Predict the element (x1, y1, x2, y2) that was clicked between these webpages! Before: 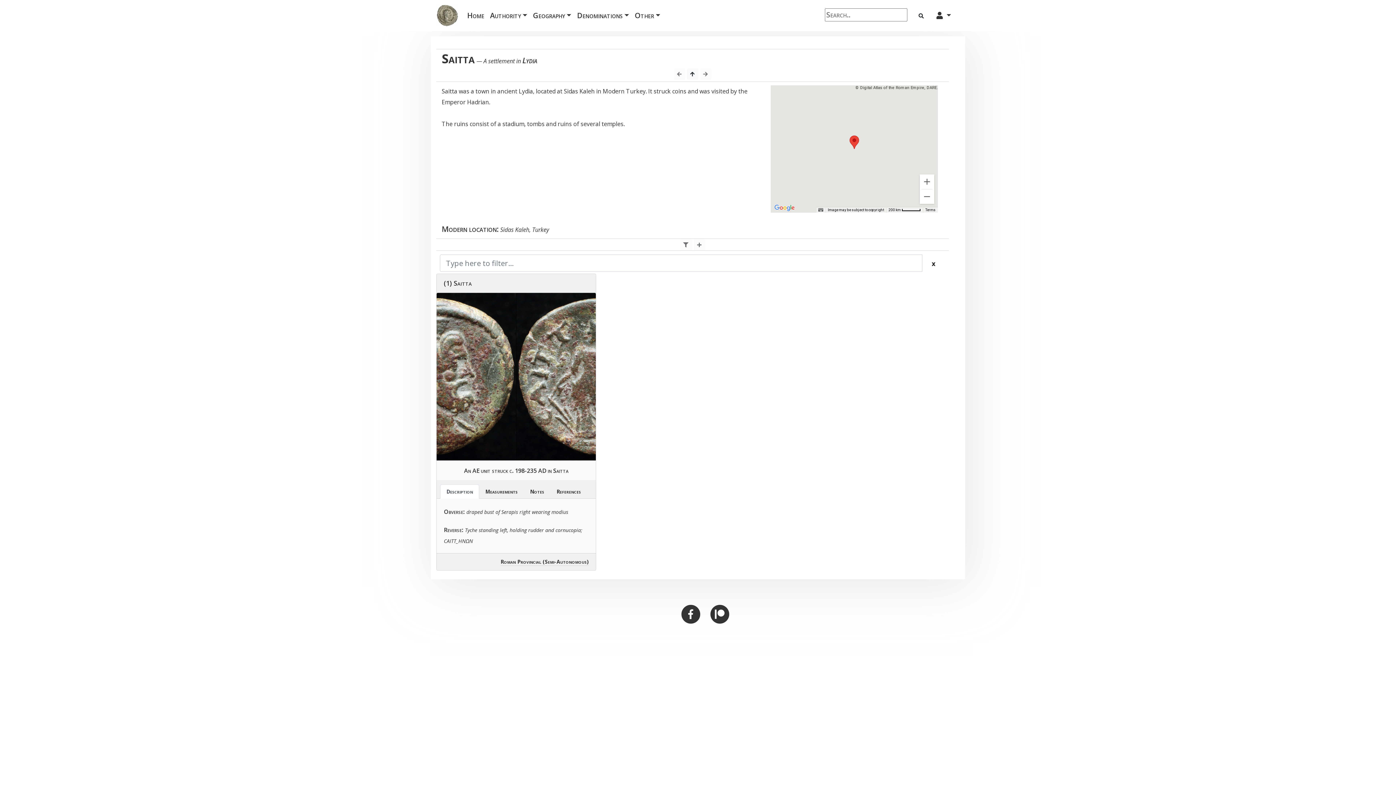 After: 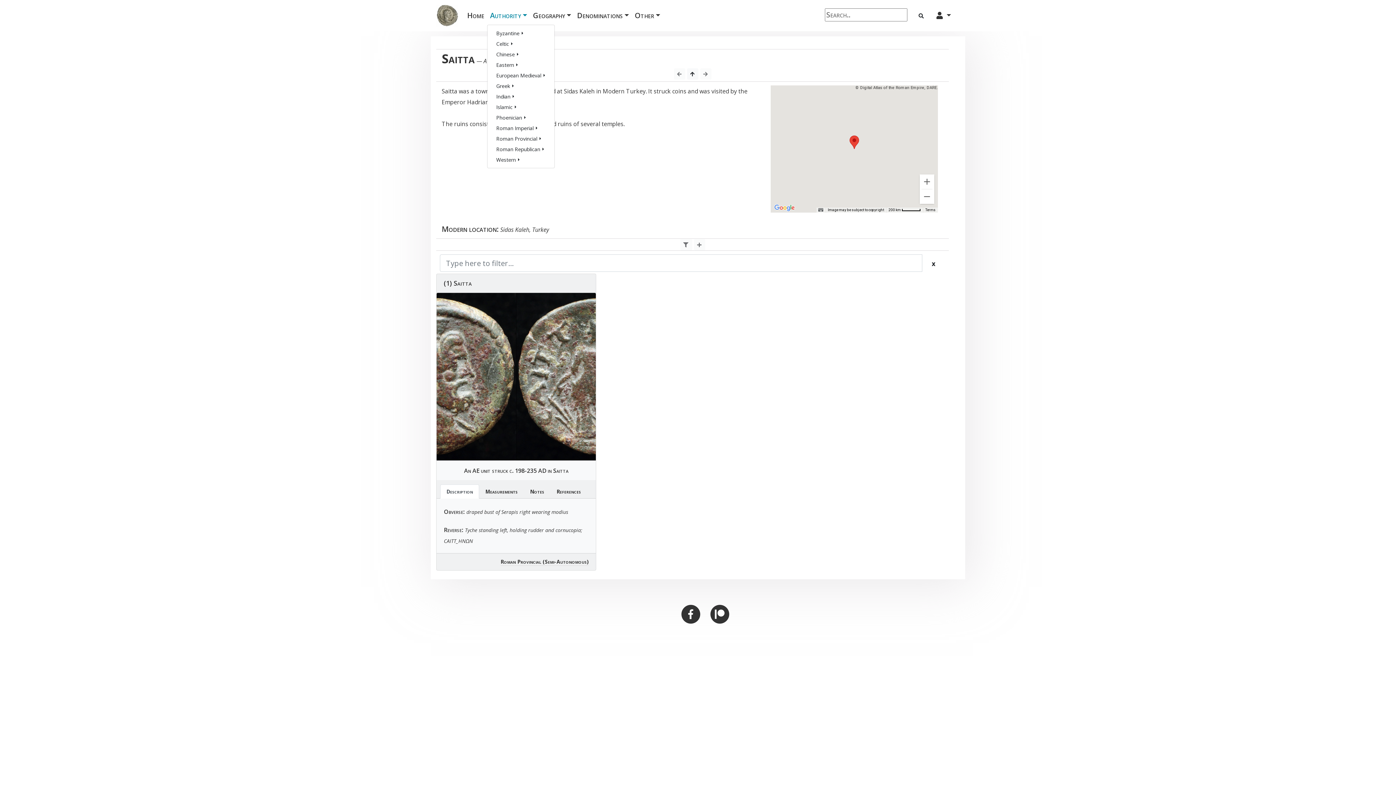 Action: label: Authority bbox: (487, 7, 530, 24)